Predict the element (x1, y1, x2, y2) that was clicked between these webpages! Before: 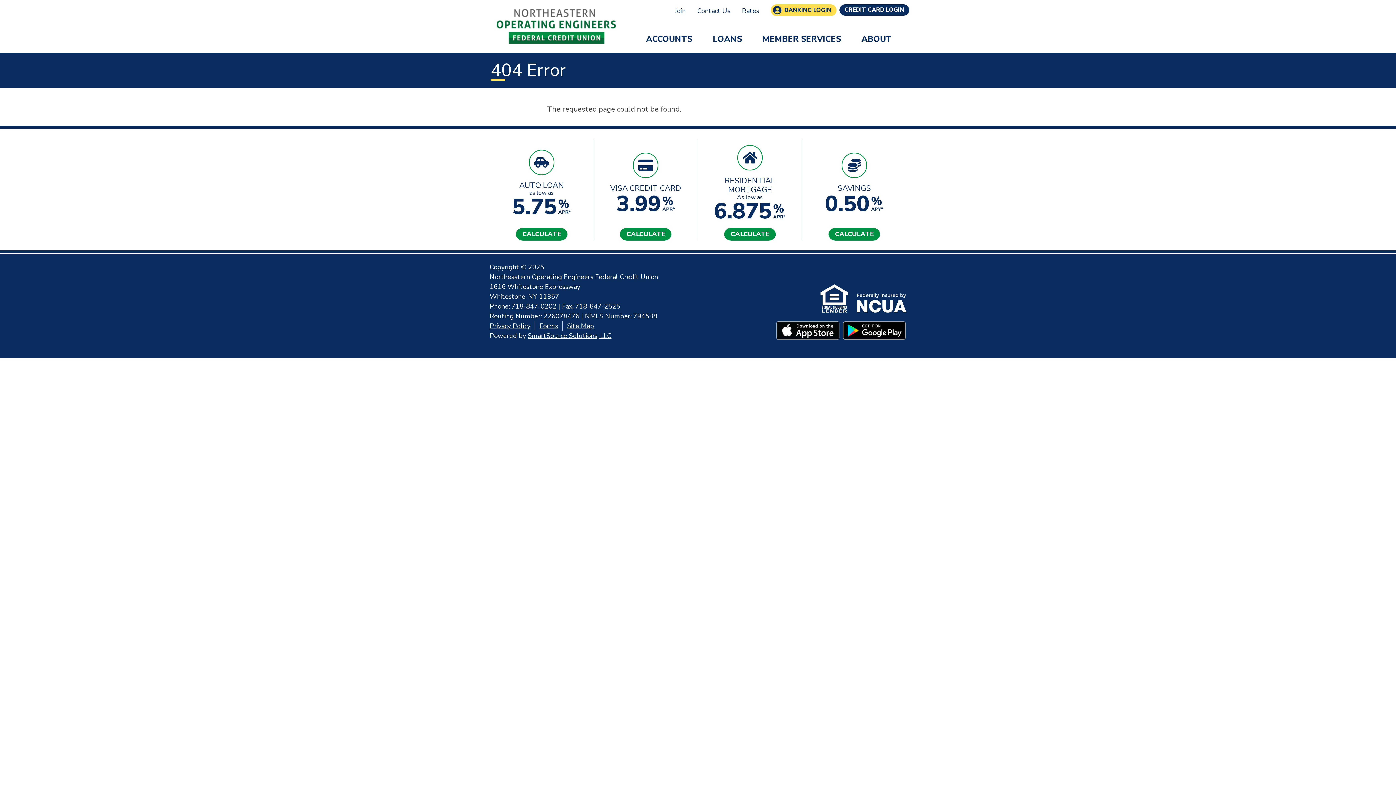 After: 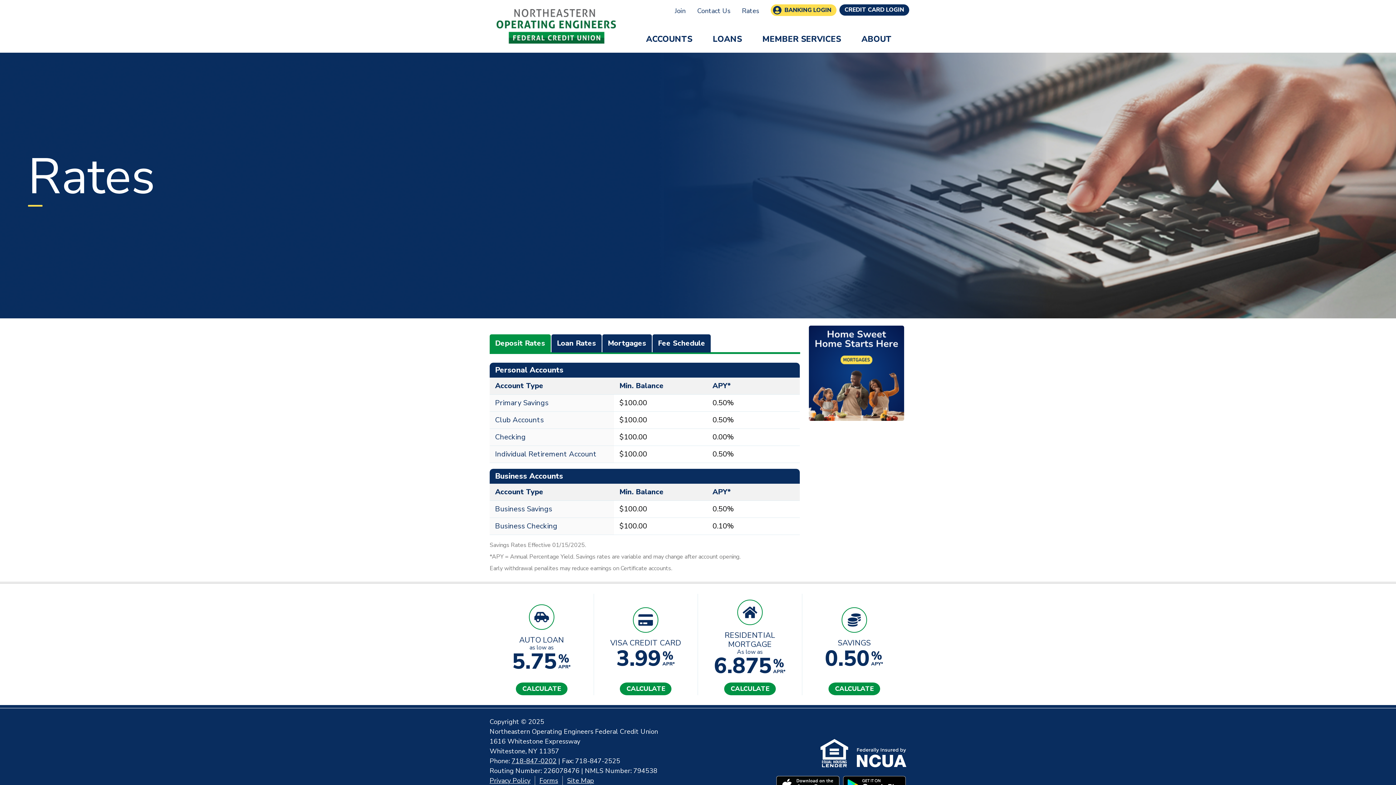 Action: label: Rates bbox: (736, 4, 765, 17)